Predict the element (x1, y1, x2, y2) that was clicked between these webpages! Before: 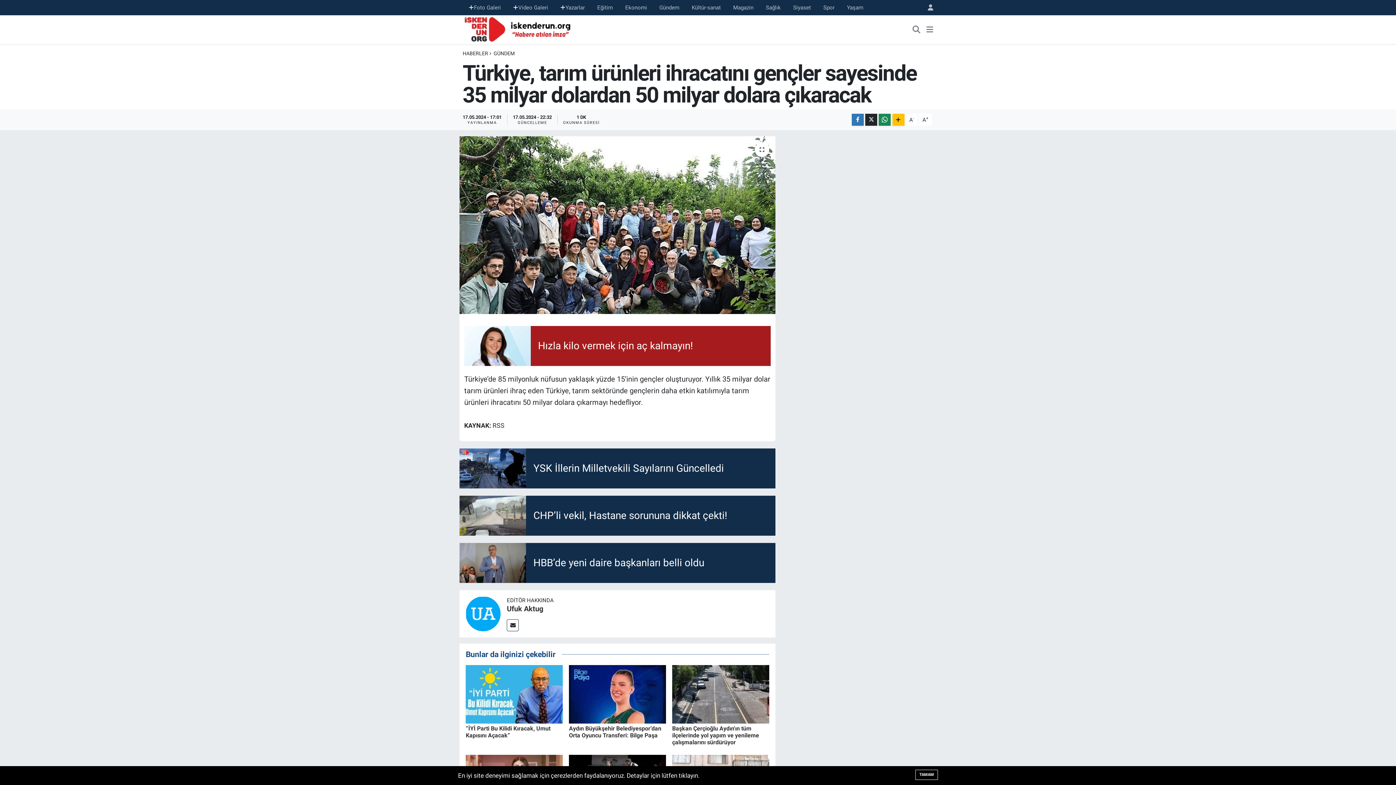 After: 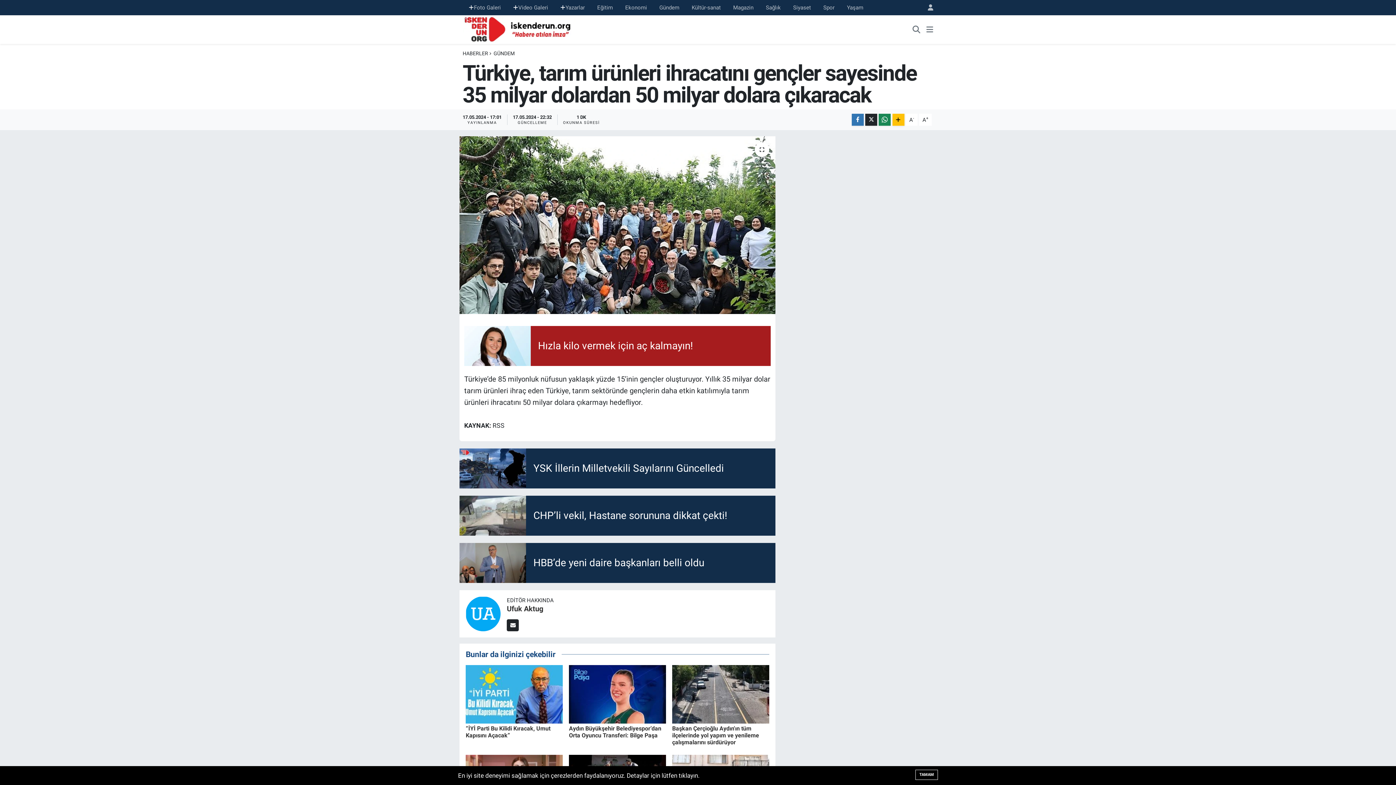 Action: bbox: (507, 619, 519, 631)